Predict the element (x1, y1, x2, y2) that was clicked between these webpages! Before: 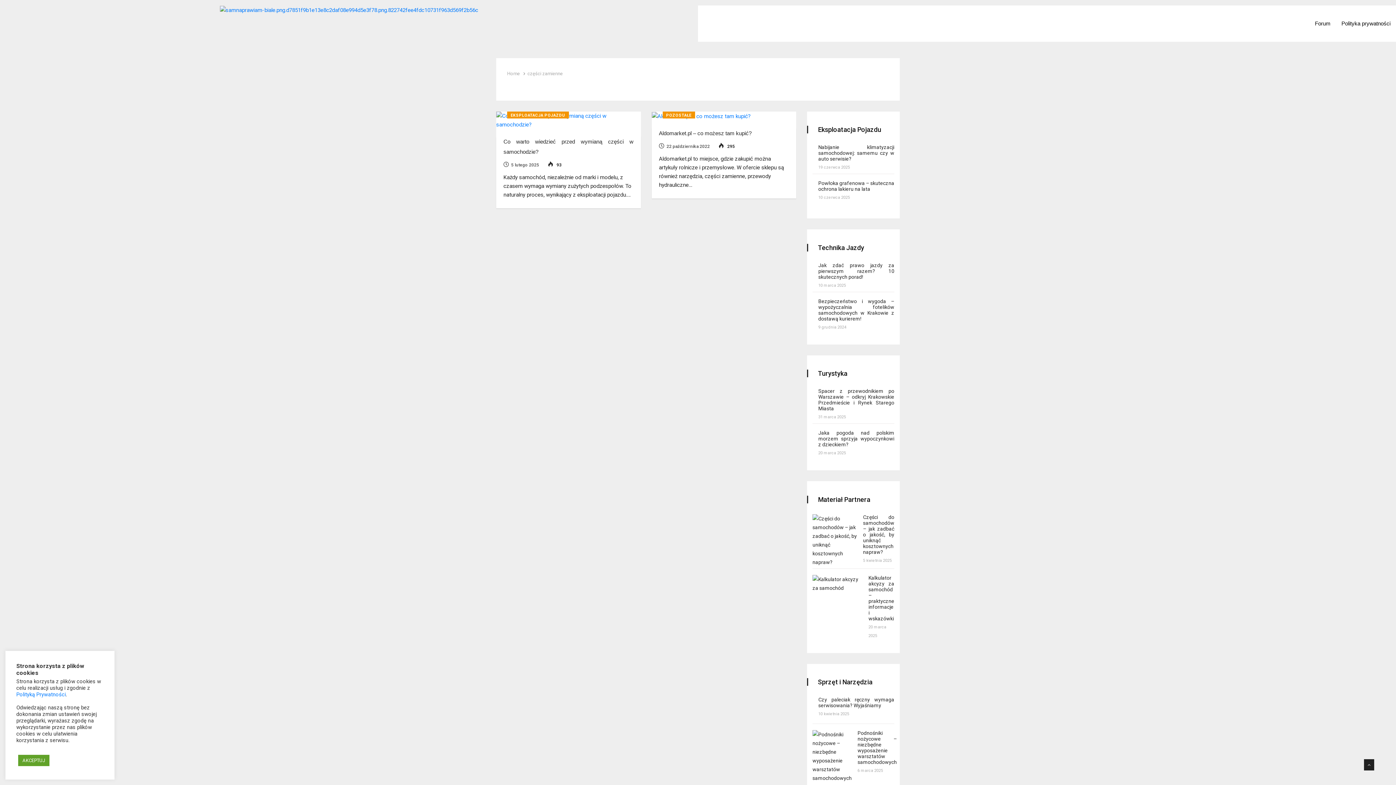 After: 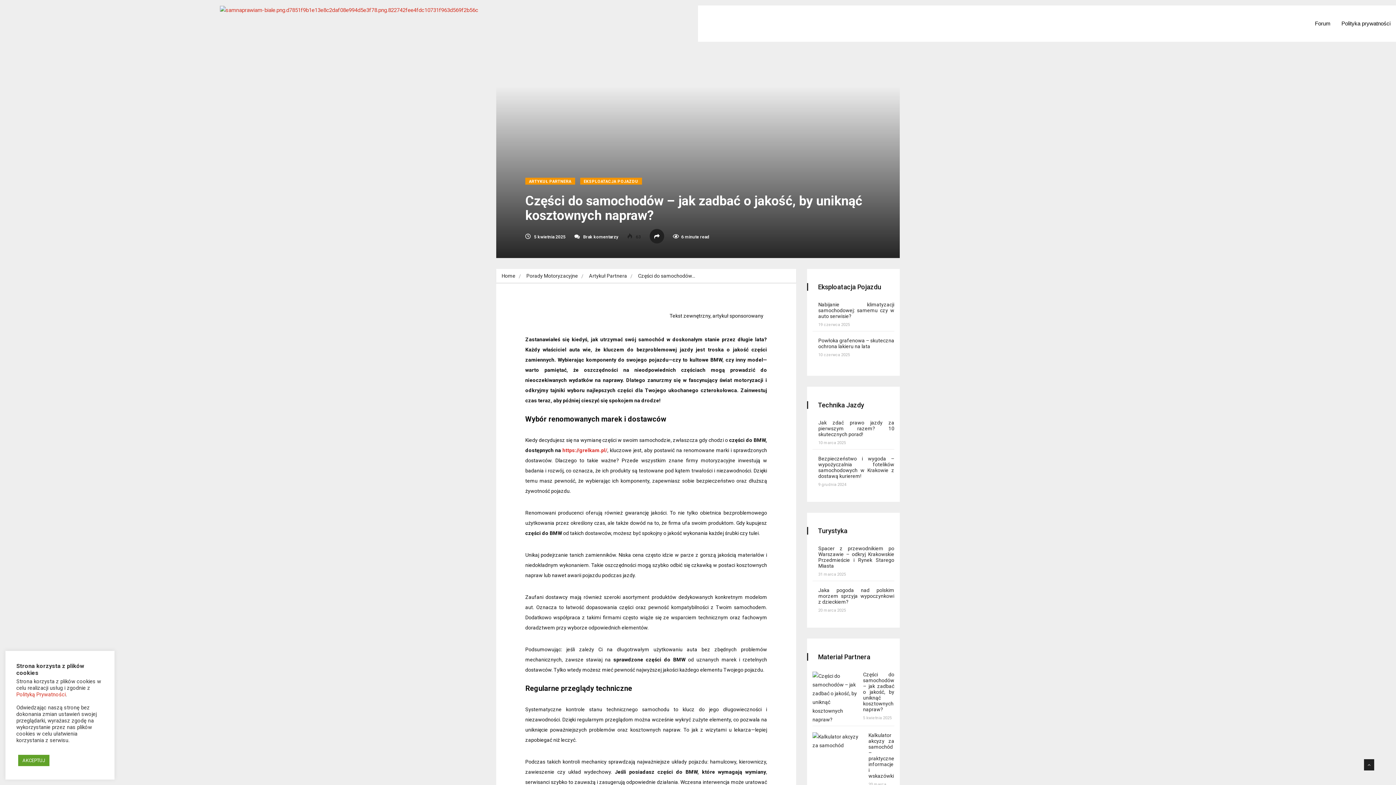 Action: bbox: (863, 514, 894, 555) label: Części do samochodów – jak zadbać o jakość, by uniknąć kosztownych napraw?